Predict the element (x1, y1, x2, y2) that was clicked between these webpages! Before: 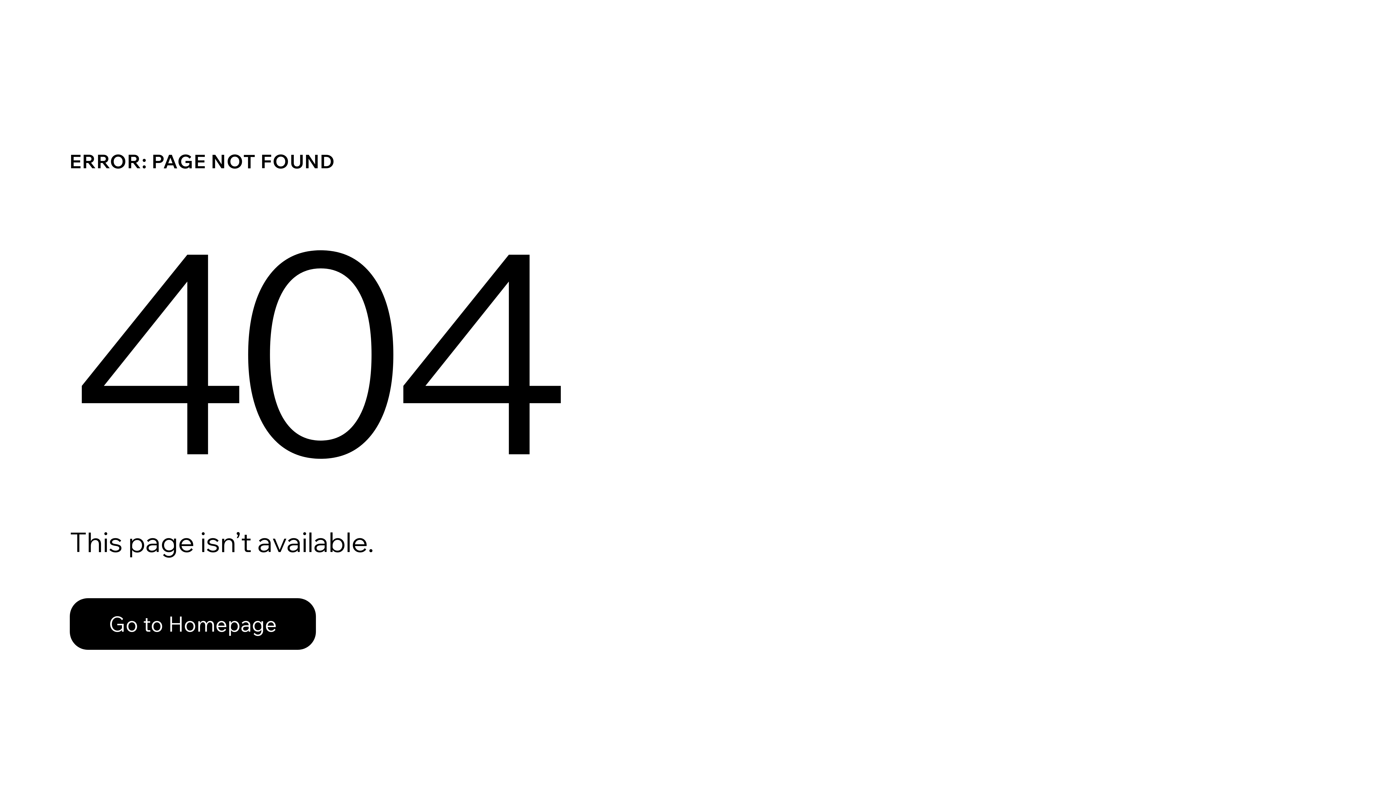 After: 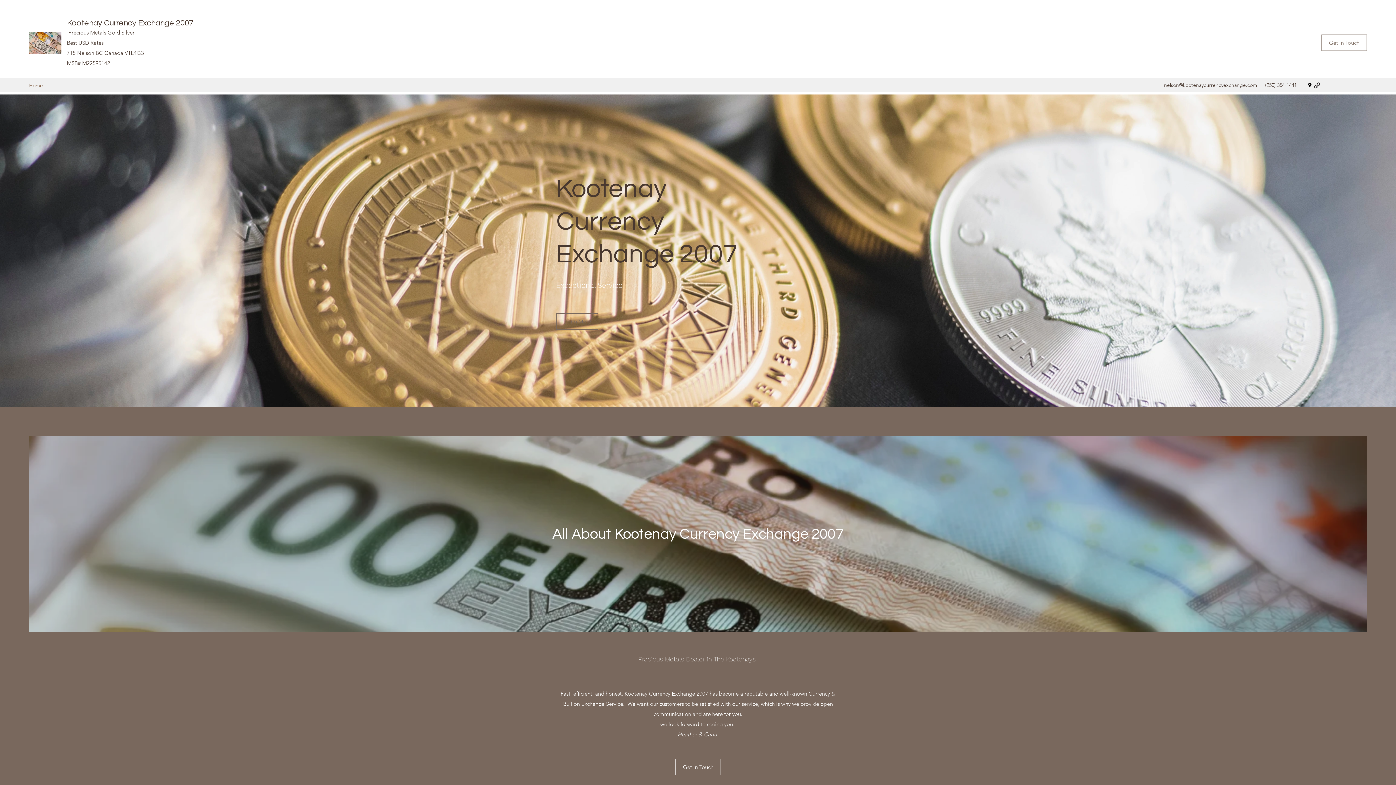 Action: bbox: (69, 598, 316, 650) label: Go to Homepage